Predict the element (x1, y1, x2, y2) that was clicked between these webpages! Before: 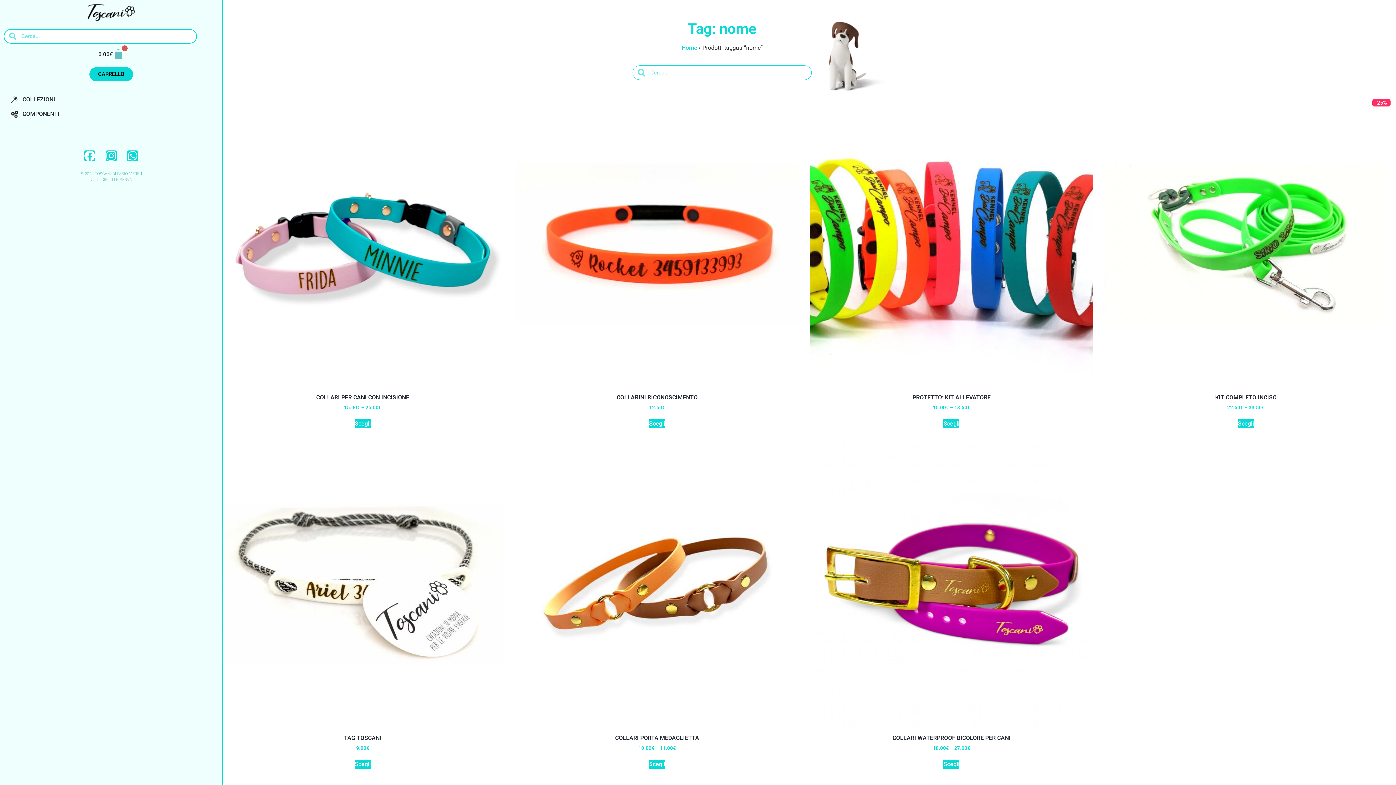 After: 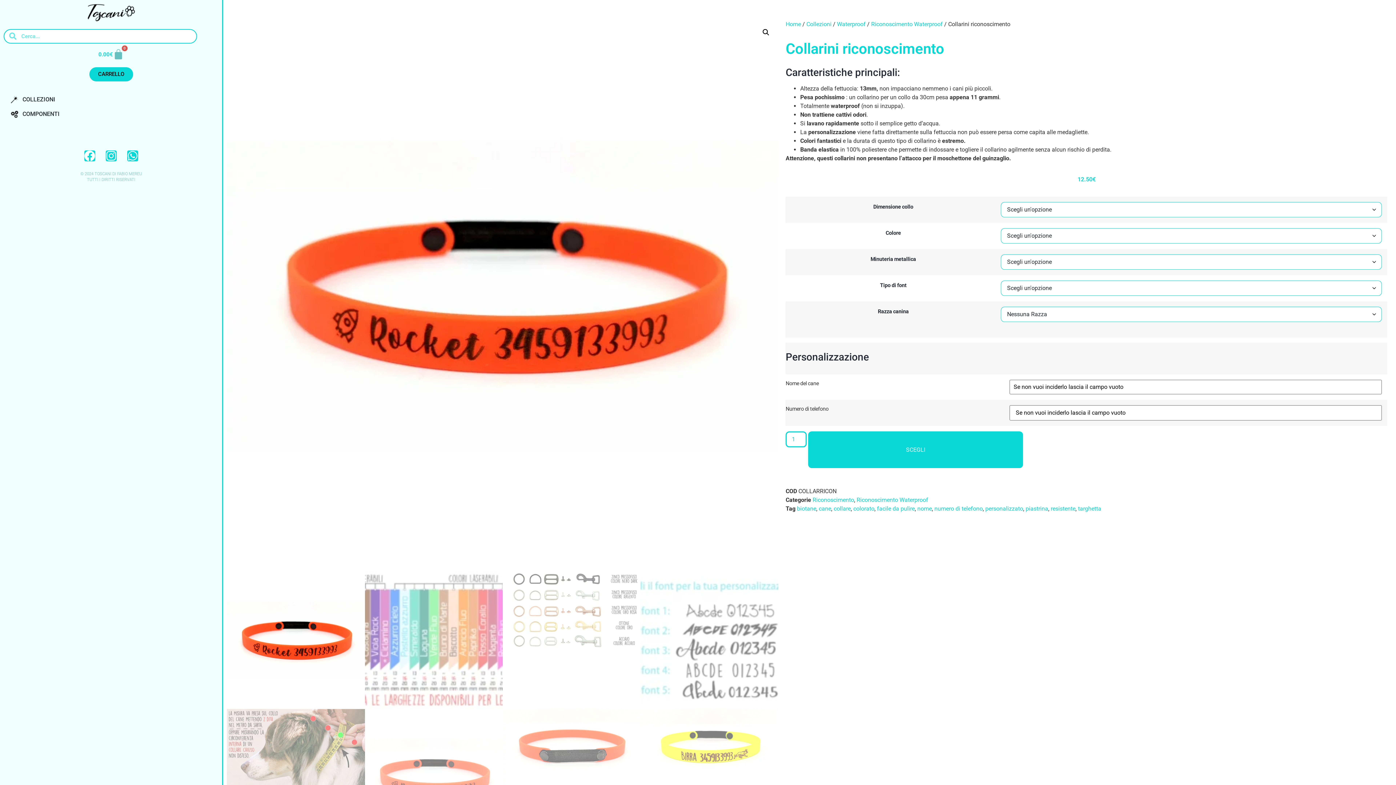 Action: label: Seleziona le opzioni per “Collarini riconoscimento” bbox: (649, 419, 665, 428)